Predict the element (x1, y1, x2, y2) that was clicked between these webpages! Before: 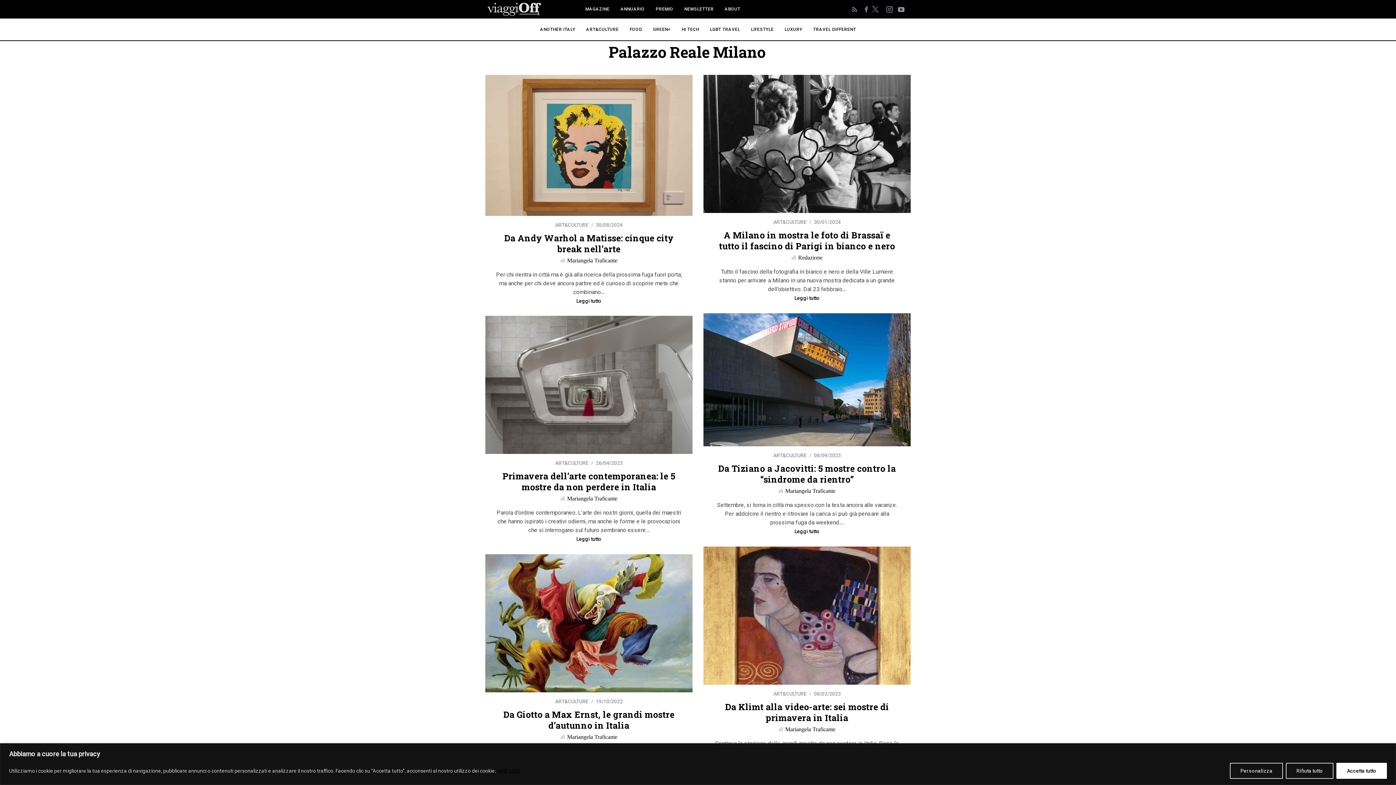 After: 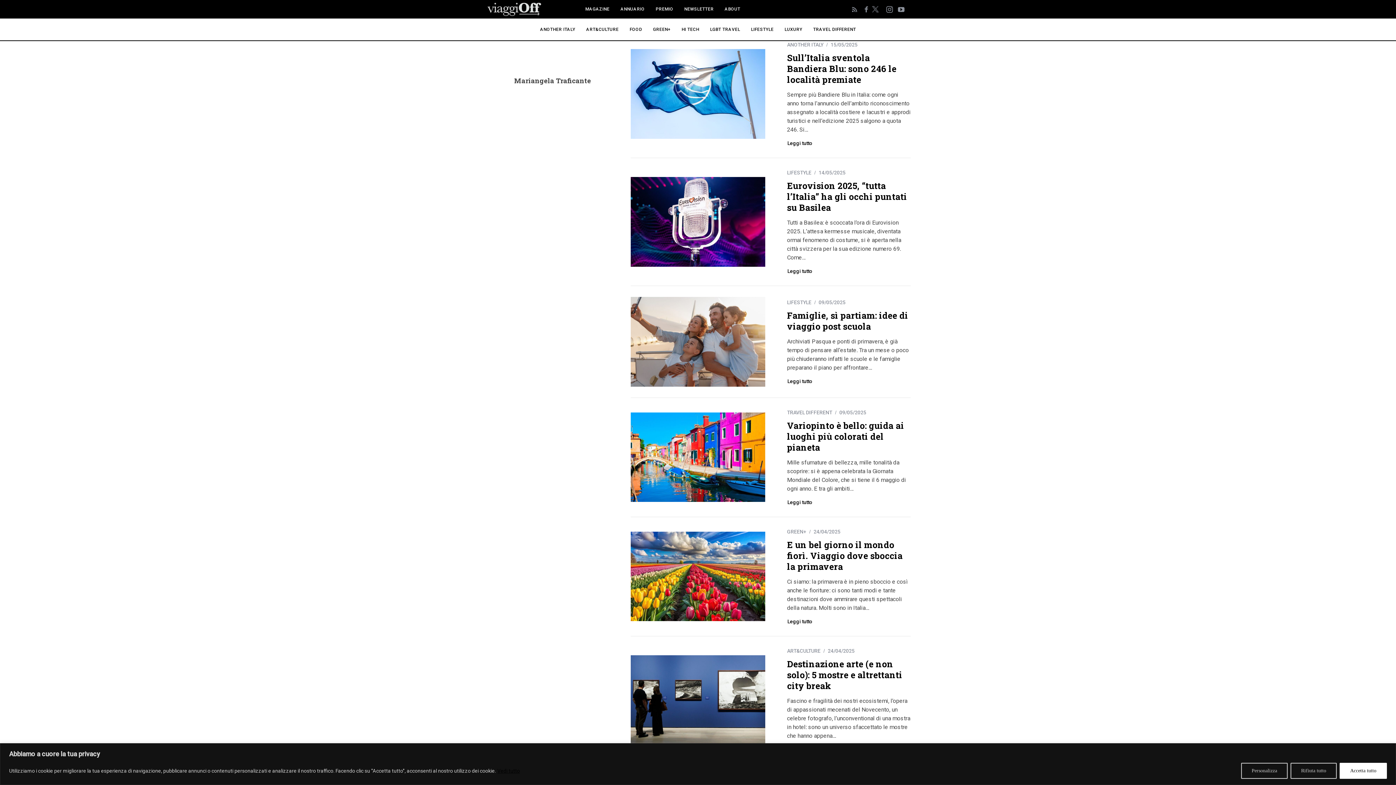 Action: label: Mariangela Traficante bbox: (567, 257, 617, 263)